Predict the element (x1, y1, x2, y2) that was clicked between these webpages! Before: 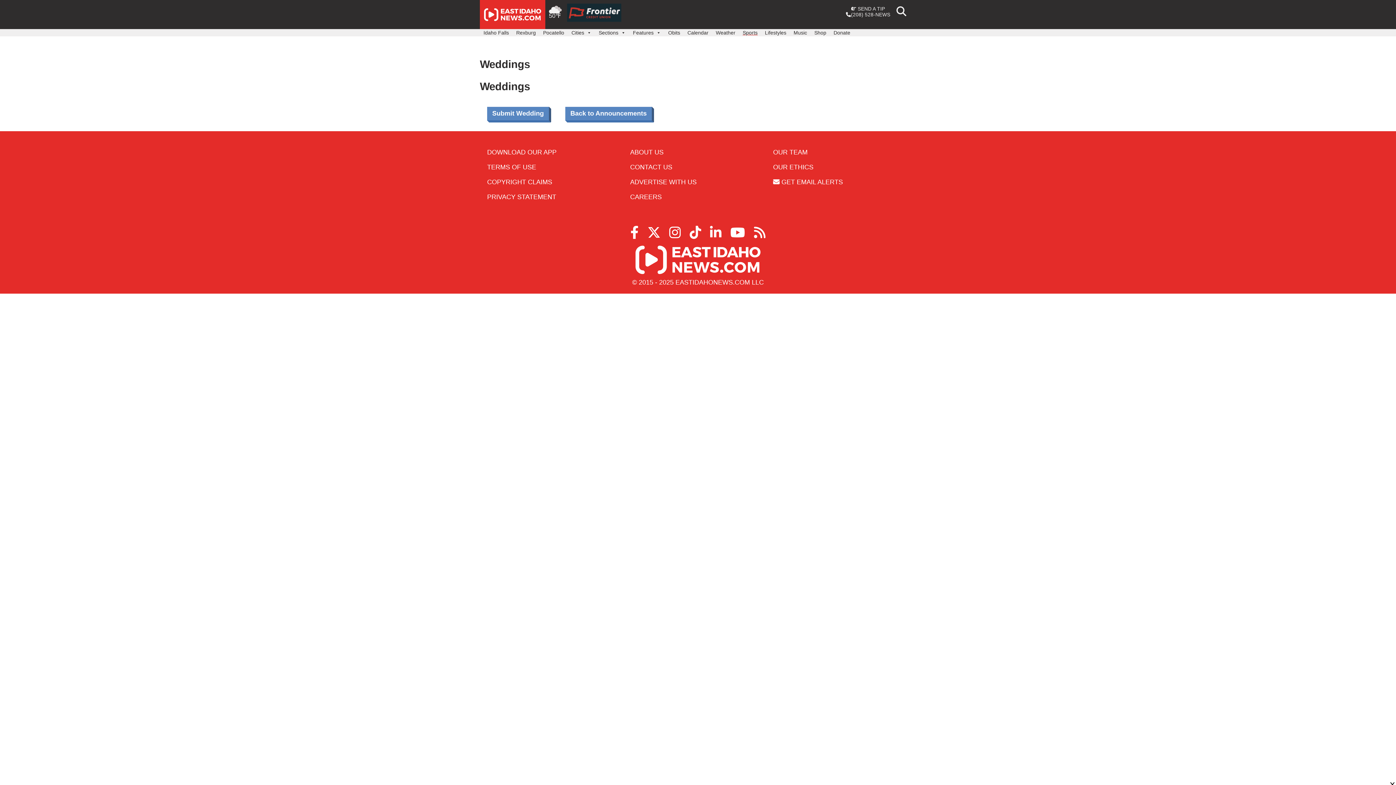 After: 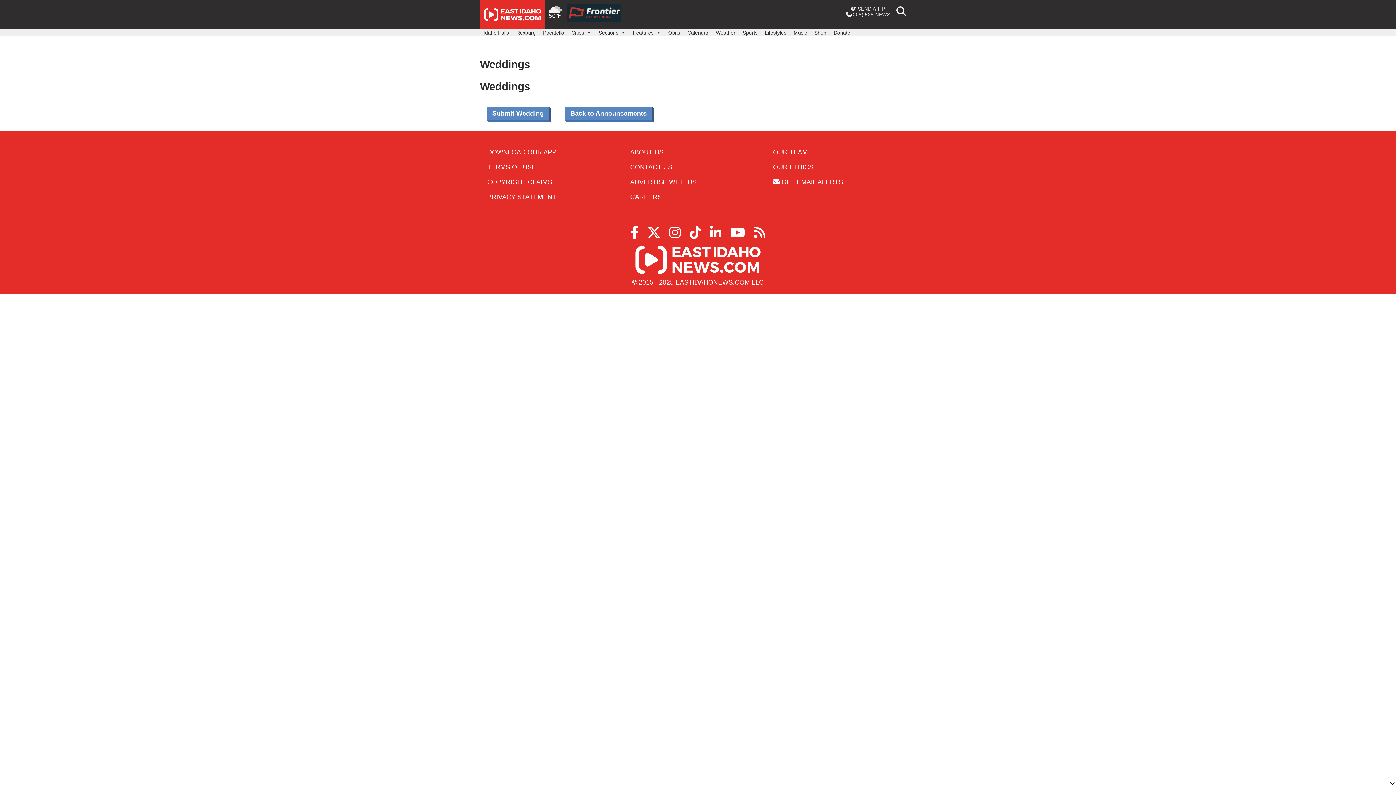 Action: bbox: (727, 223, 747, 243)